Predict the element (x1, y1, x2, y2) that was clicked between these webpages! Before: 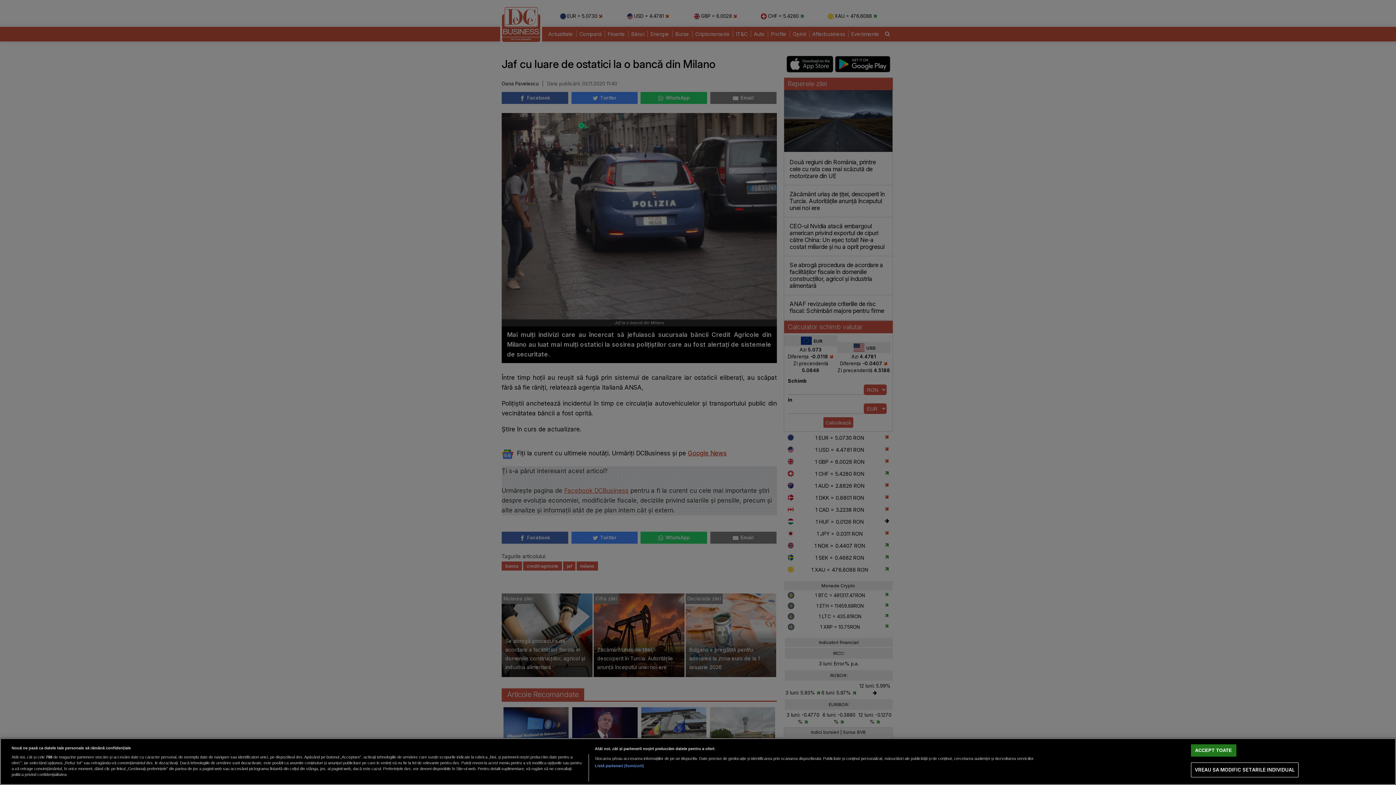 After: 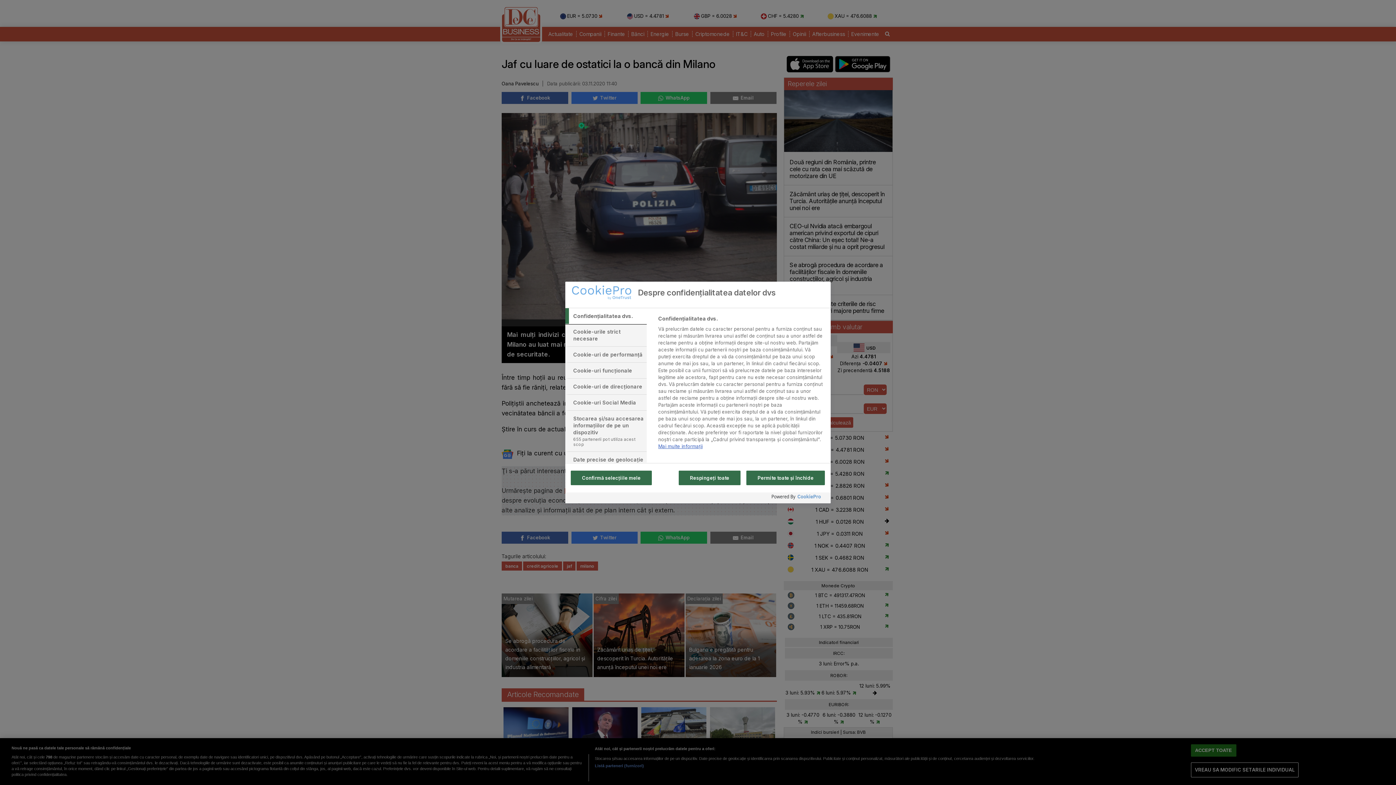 Action: bbox: (1191, 763, 1299, 777) label: VREAU SA MODIFIC SETARILE INDIVIDUAL